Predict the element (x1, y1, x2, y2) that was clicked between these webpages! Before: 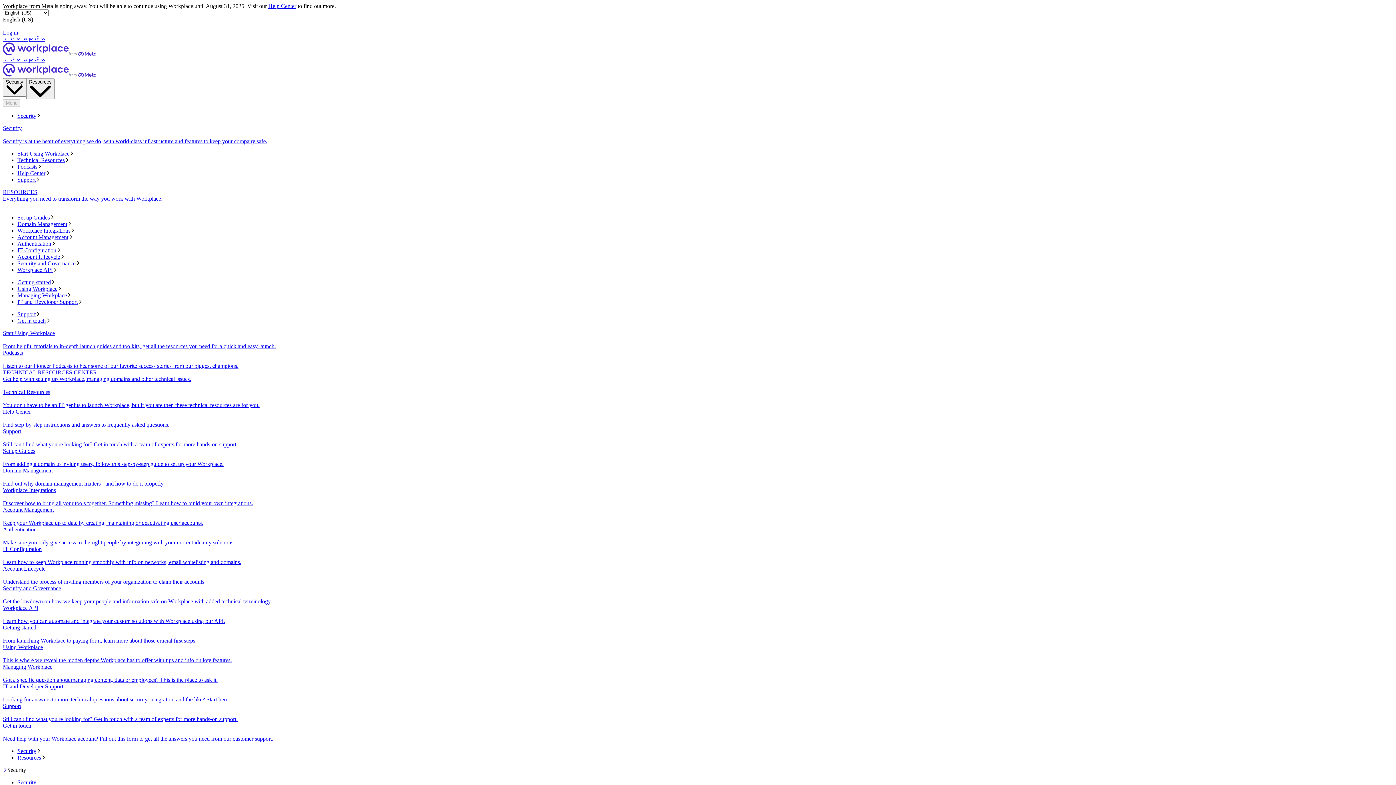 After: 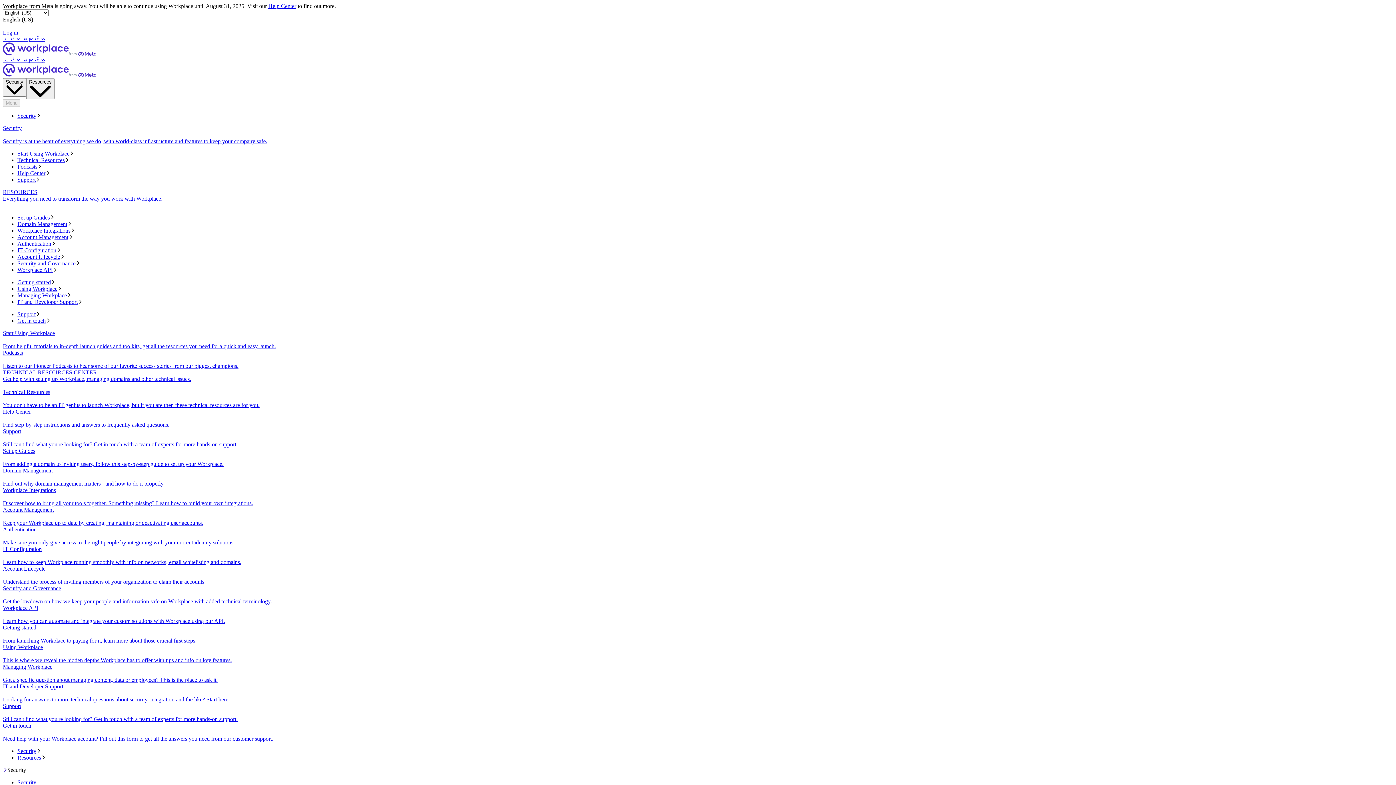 Action: label: RESOURCES
Everything you need to transform the way you work with Workplace. bbox: (2, 189, 1393, 208)